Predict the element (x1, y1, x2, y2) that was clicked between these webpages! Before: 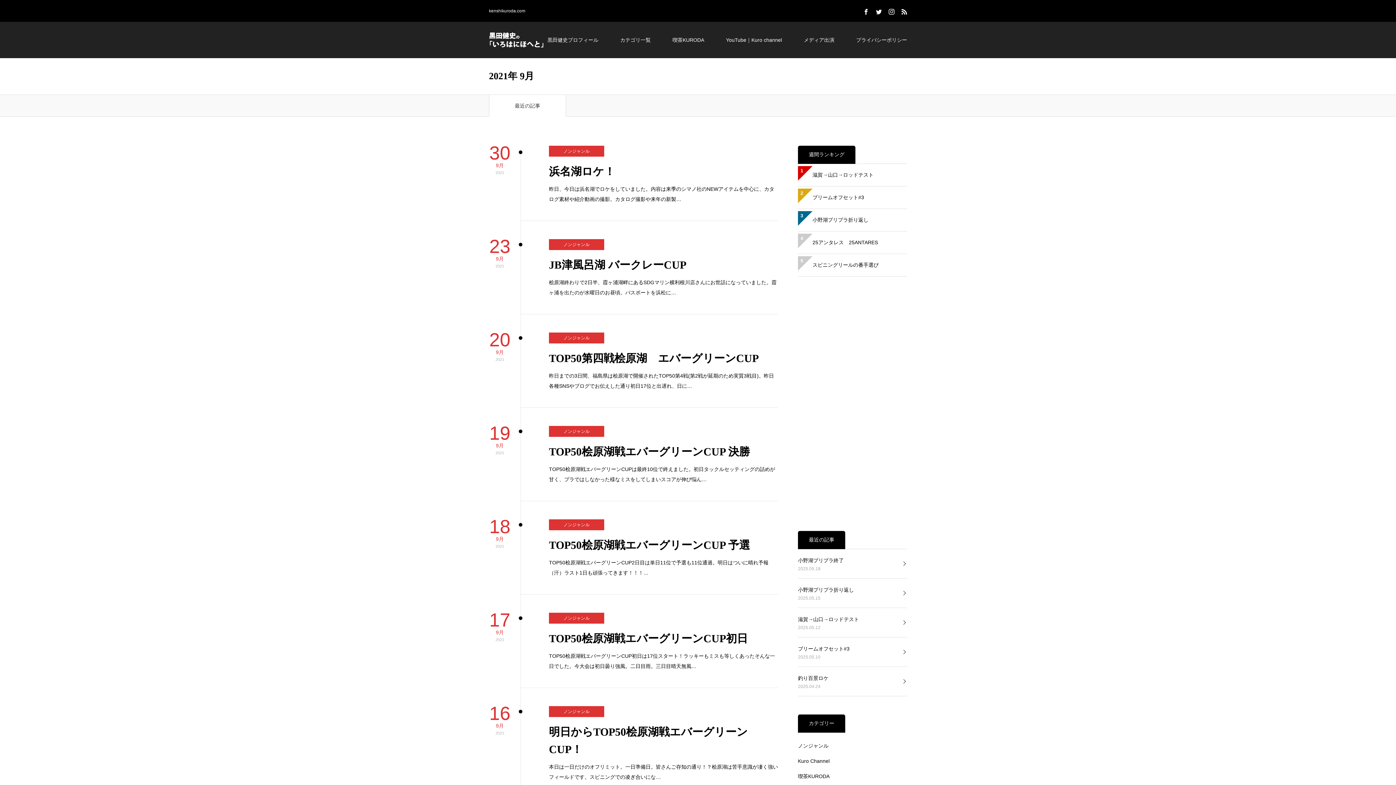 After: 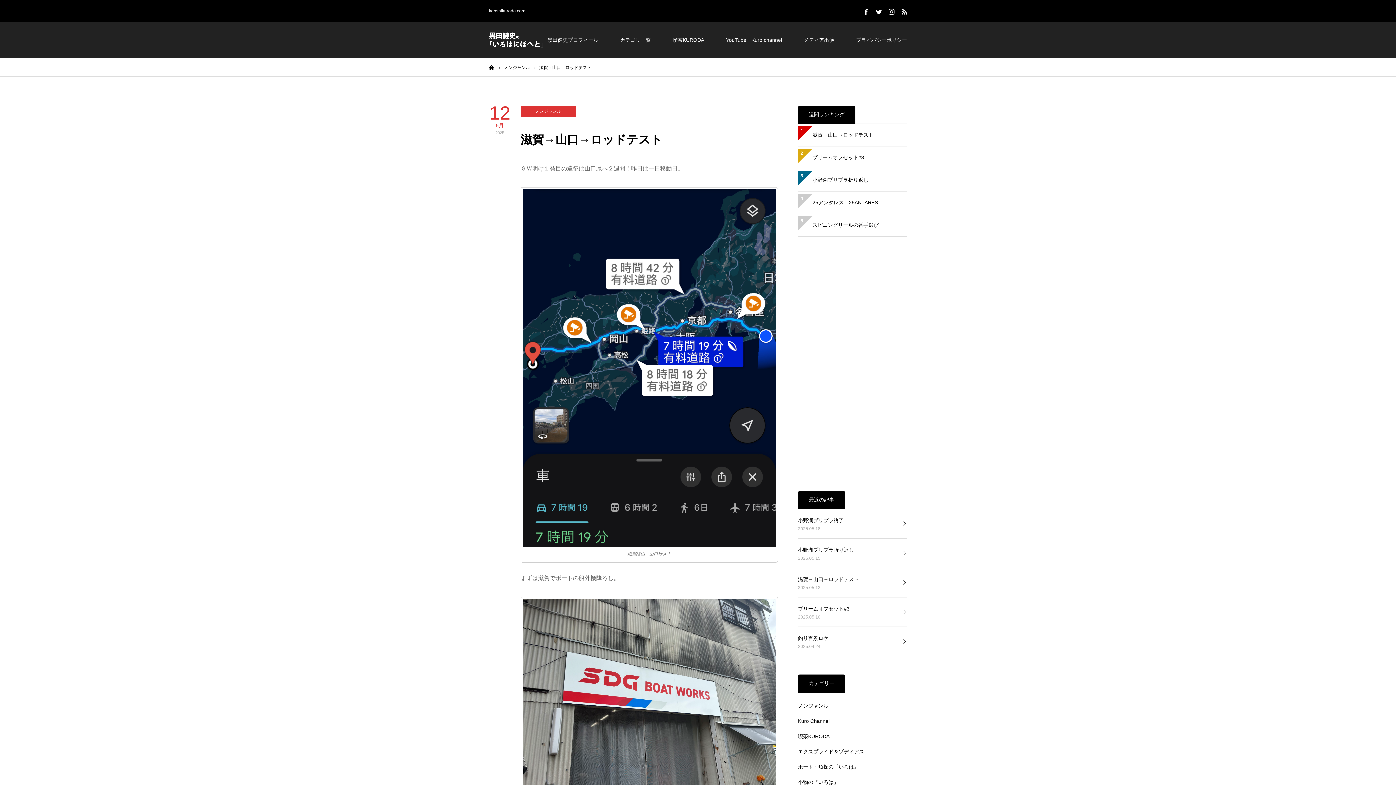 Action: label: 滋賀→山口→ロッドテスト bbox: (798, 170, 907, 179)